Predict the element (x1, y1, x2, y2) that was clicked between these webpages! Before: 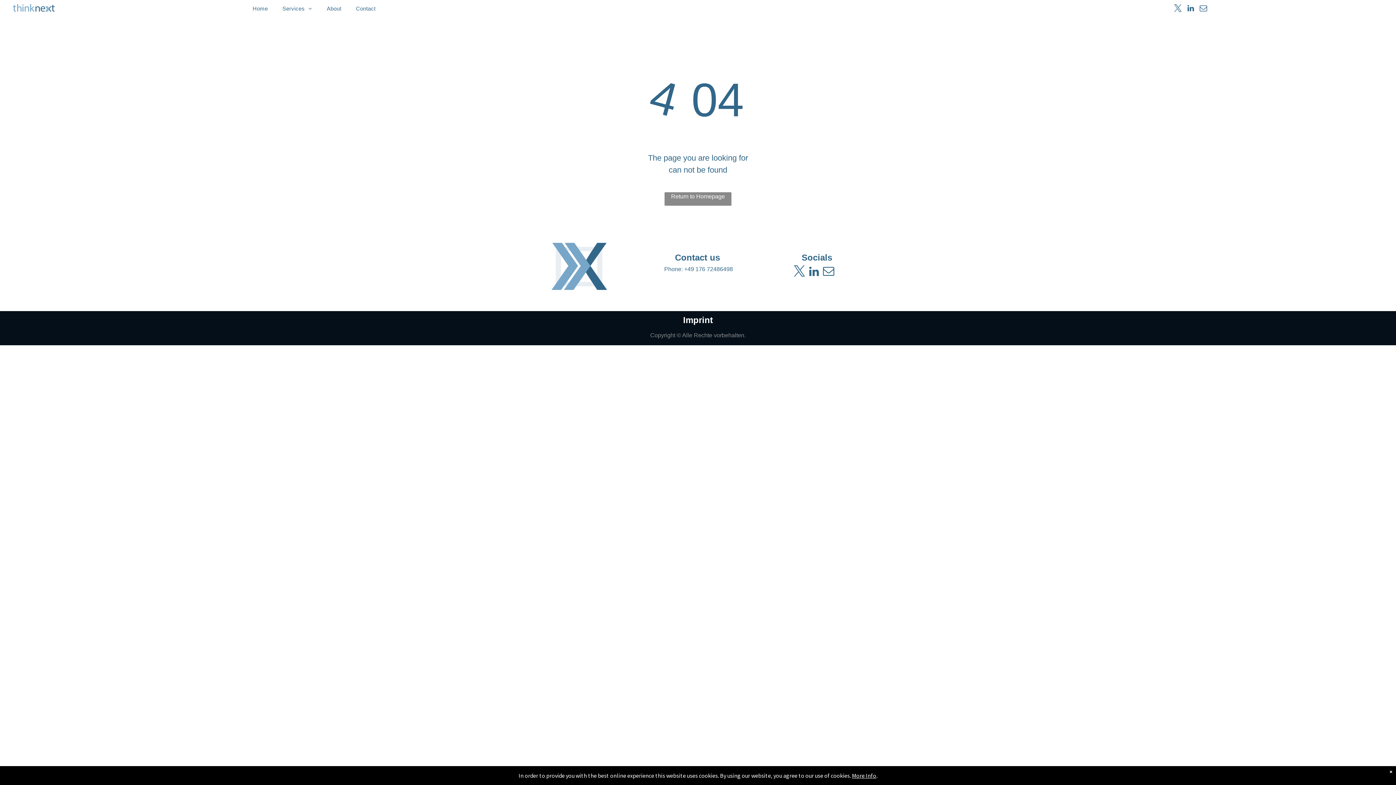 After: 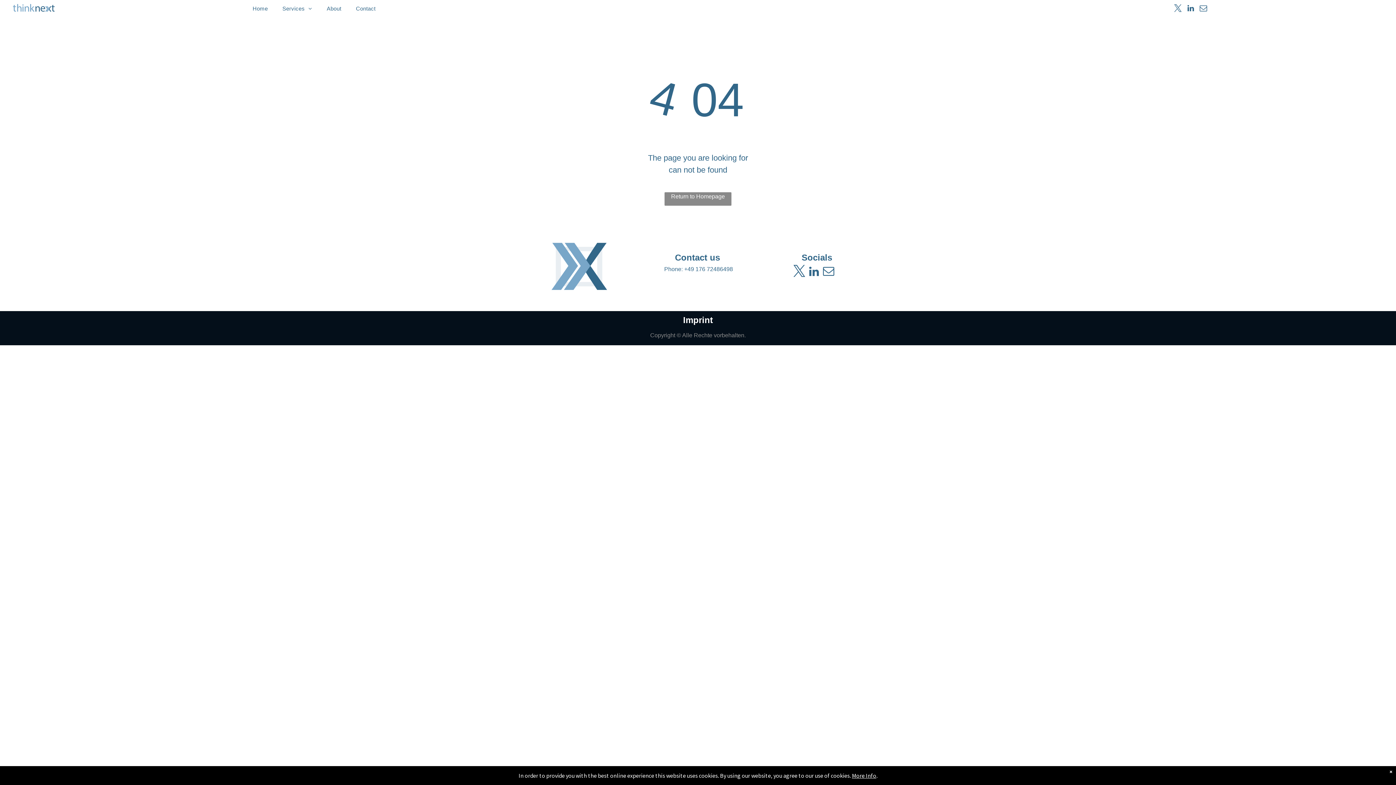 Action: label: twitter bbox: (793, 264, 806, 279)